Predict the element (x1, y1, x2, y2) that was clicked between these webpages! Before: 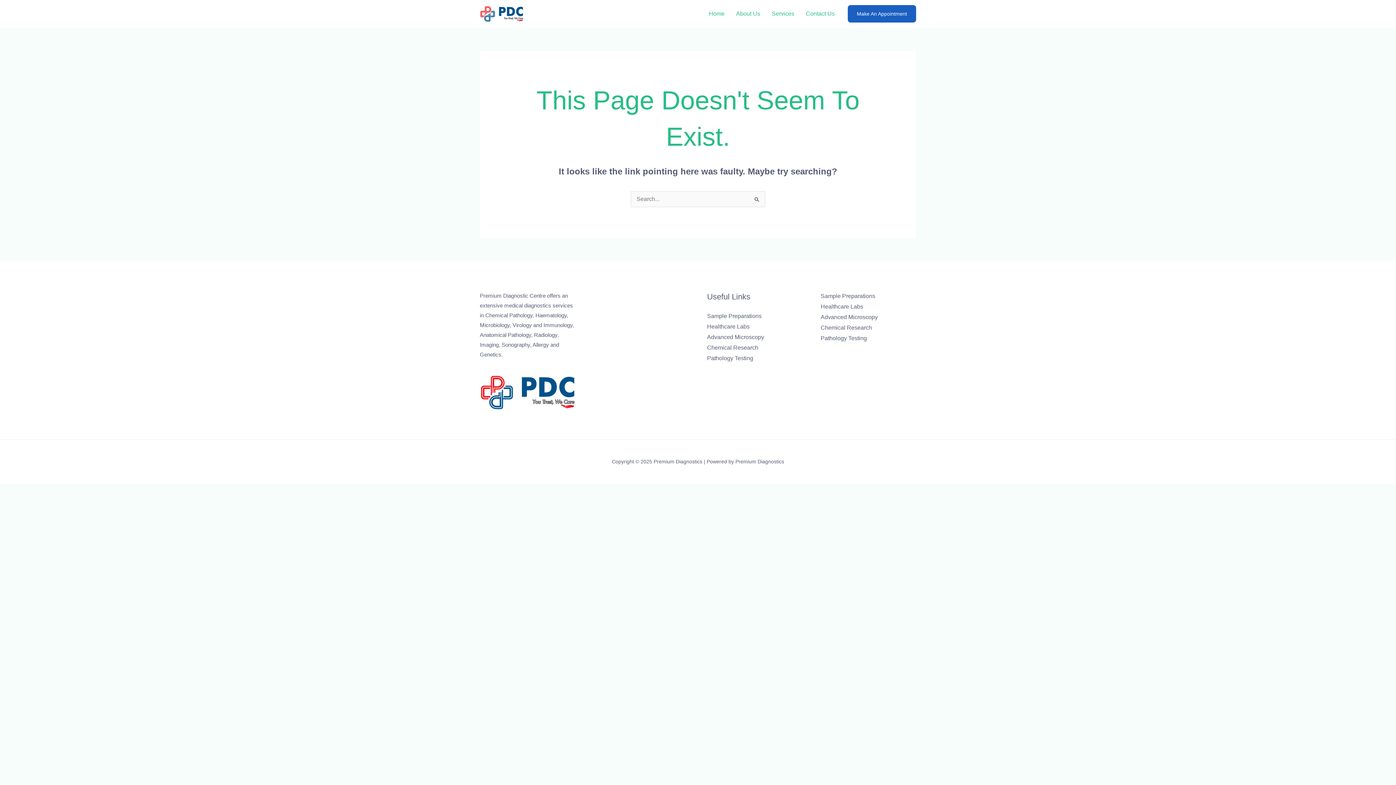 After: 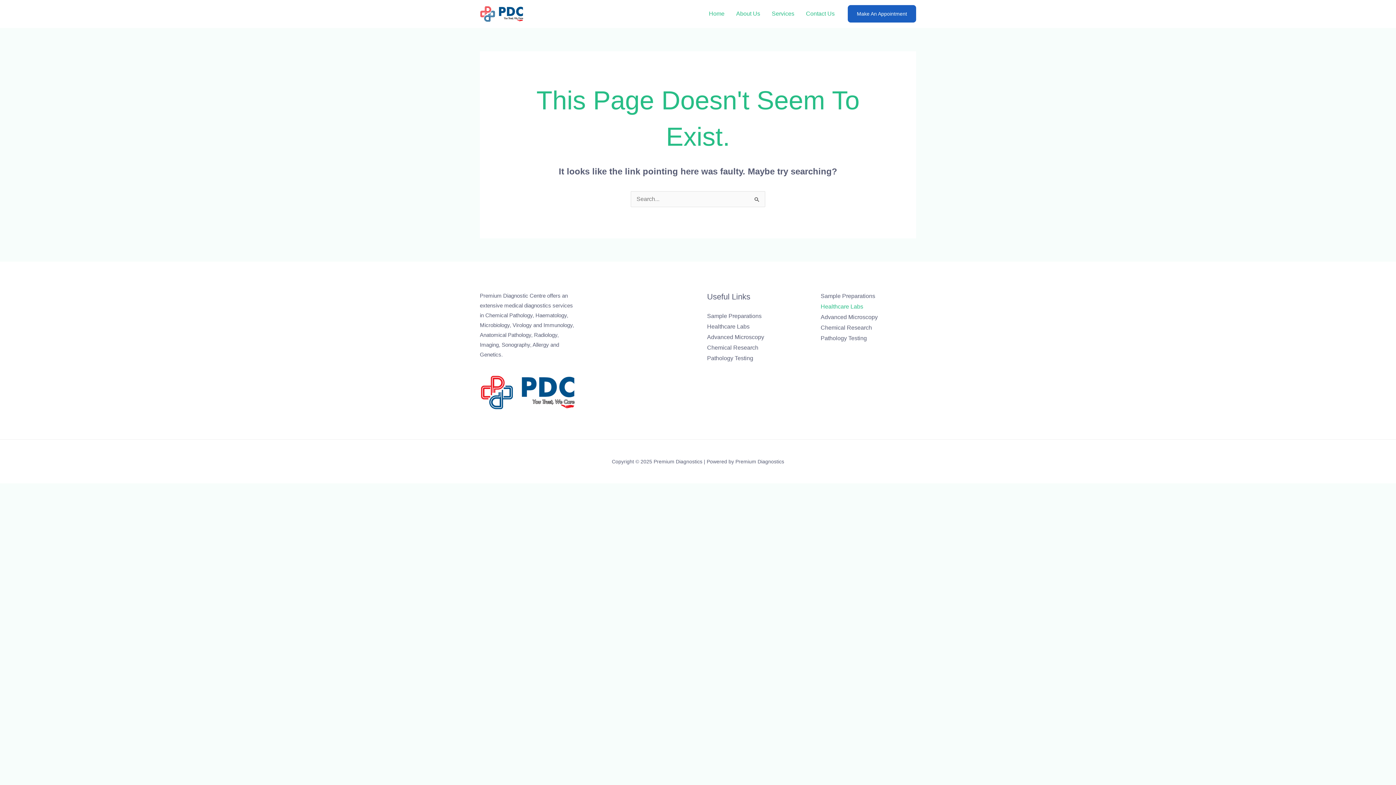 Action: label: Healthcare Labs bbox: (820, 303, 863, 309)